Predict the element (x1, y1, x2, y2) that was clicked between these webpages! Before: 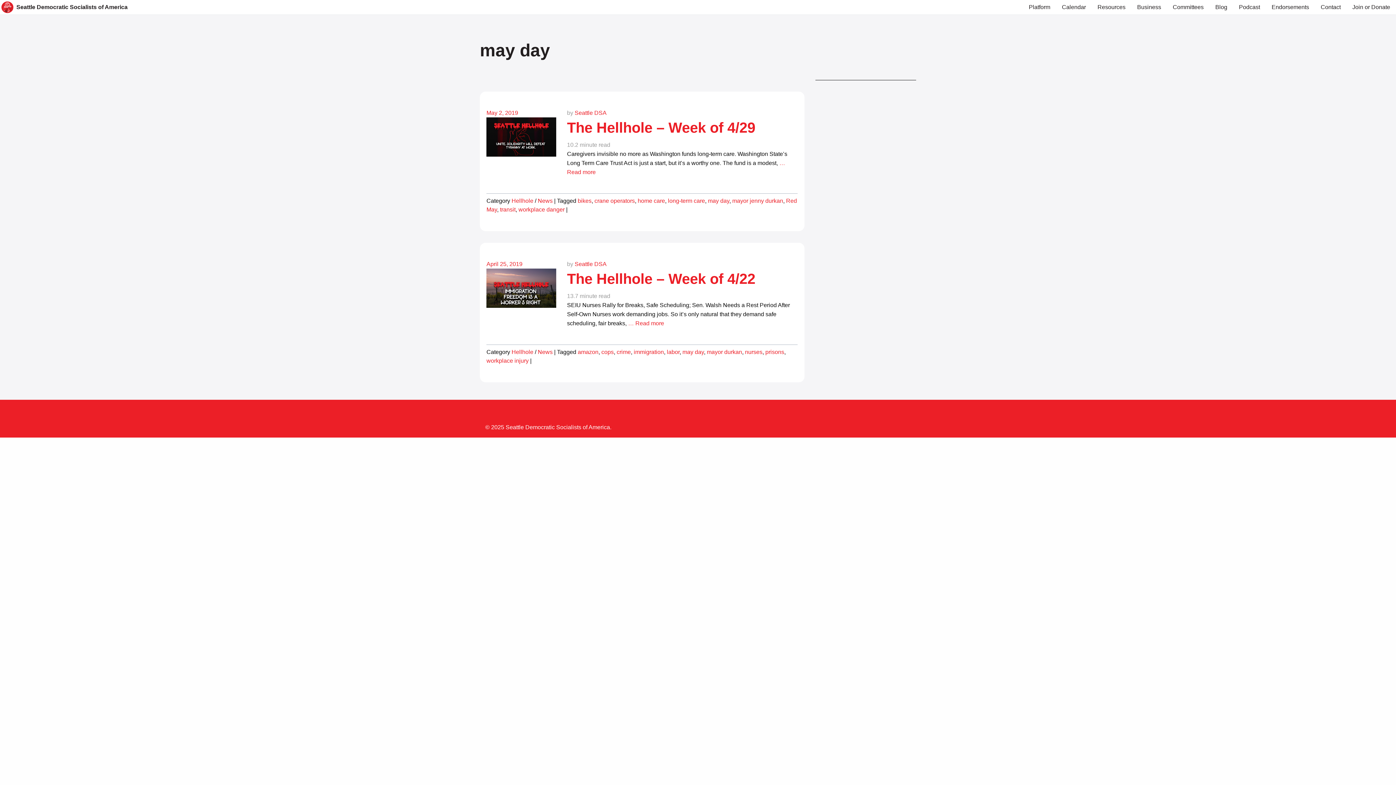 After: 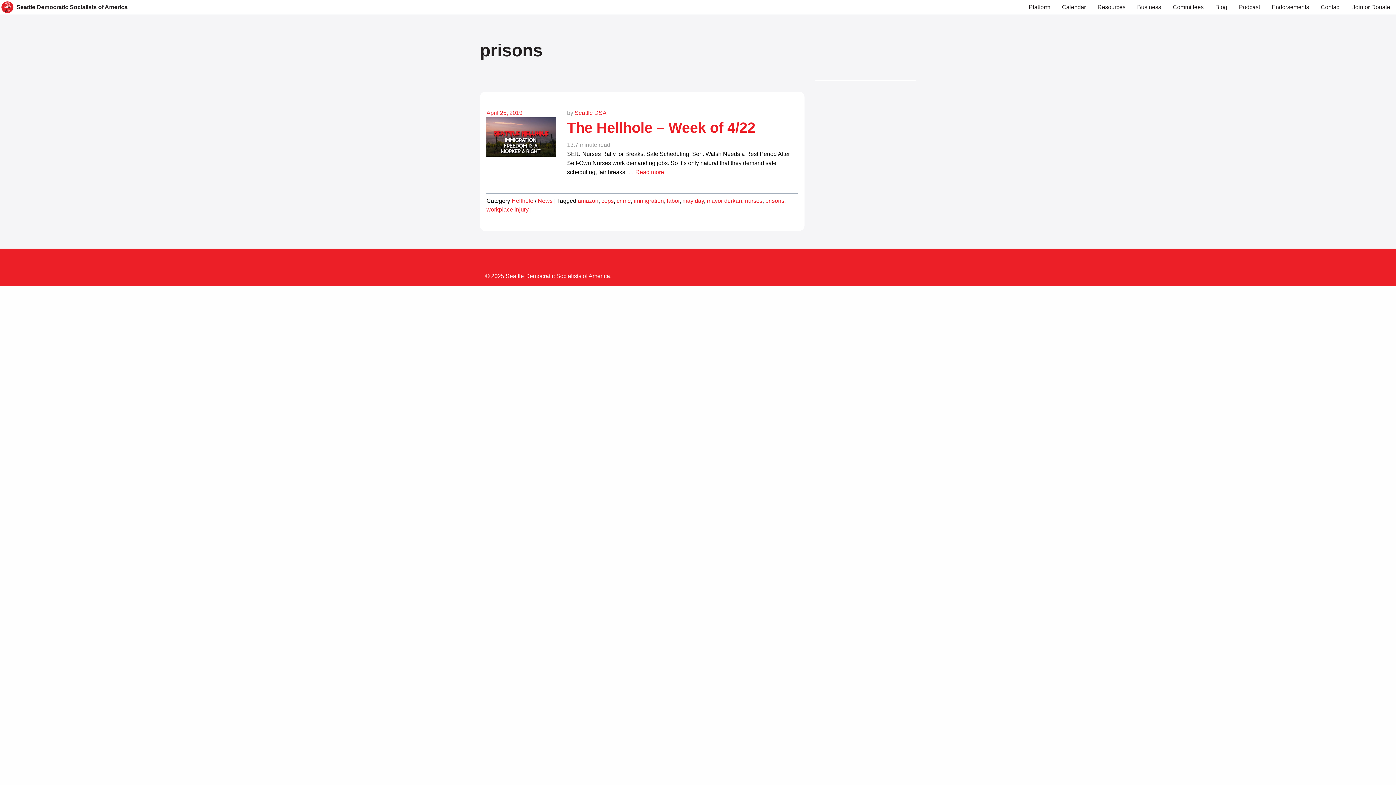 Action: bbox: (765, 349, 784, 355) label: prisons